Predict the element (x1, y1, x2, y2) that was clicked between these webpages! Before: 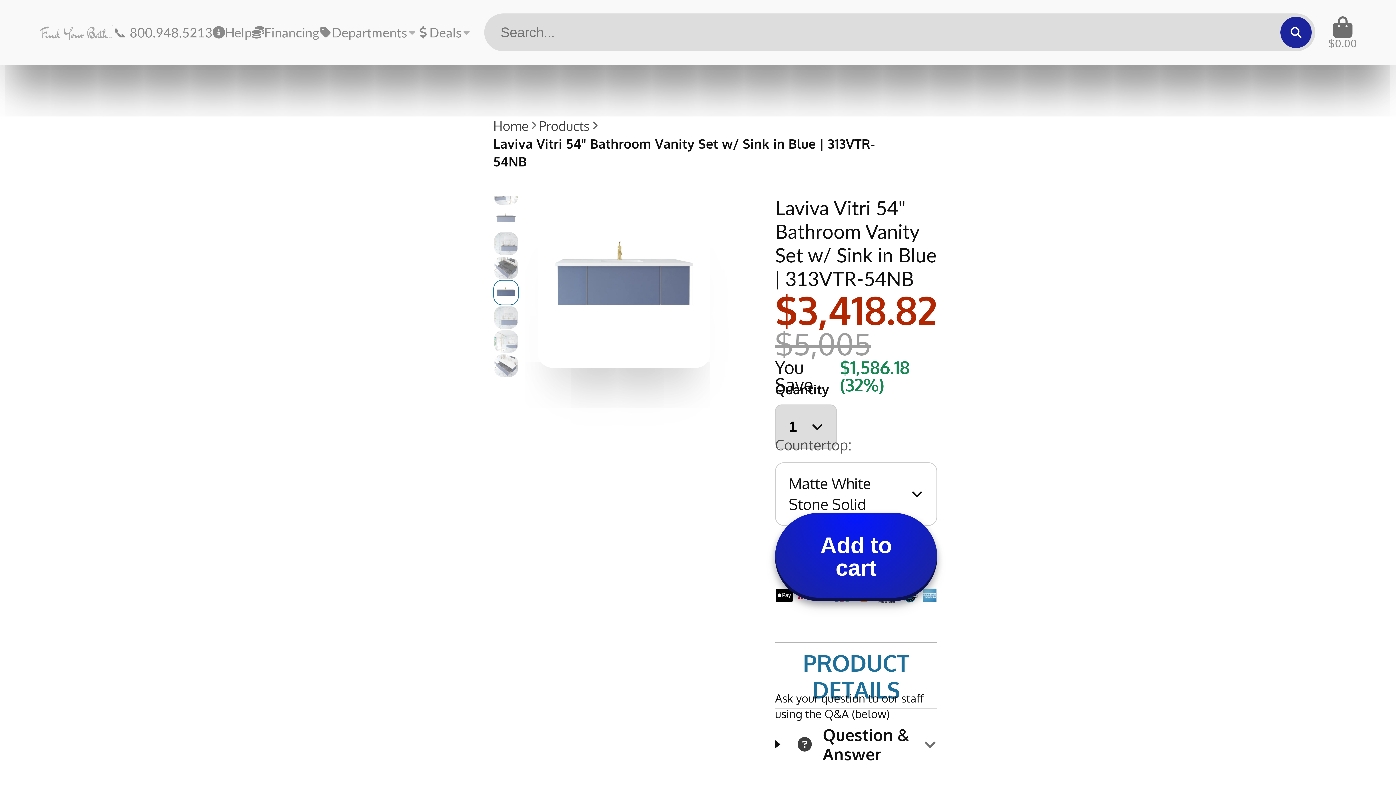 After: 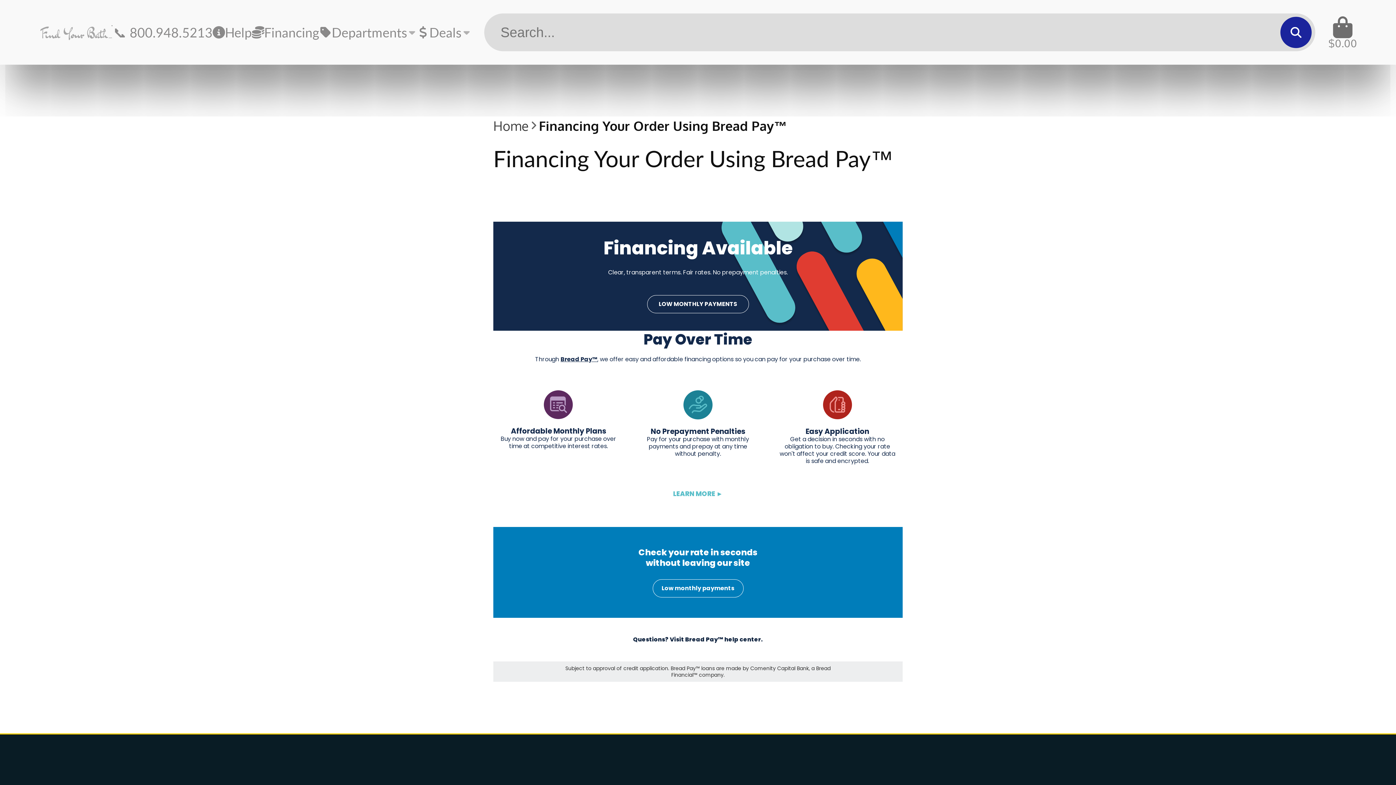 Action: bbox: (251, 0, 319, 64) label: Financing